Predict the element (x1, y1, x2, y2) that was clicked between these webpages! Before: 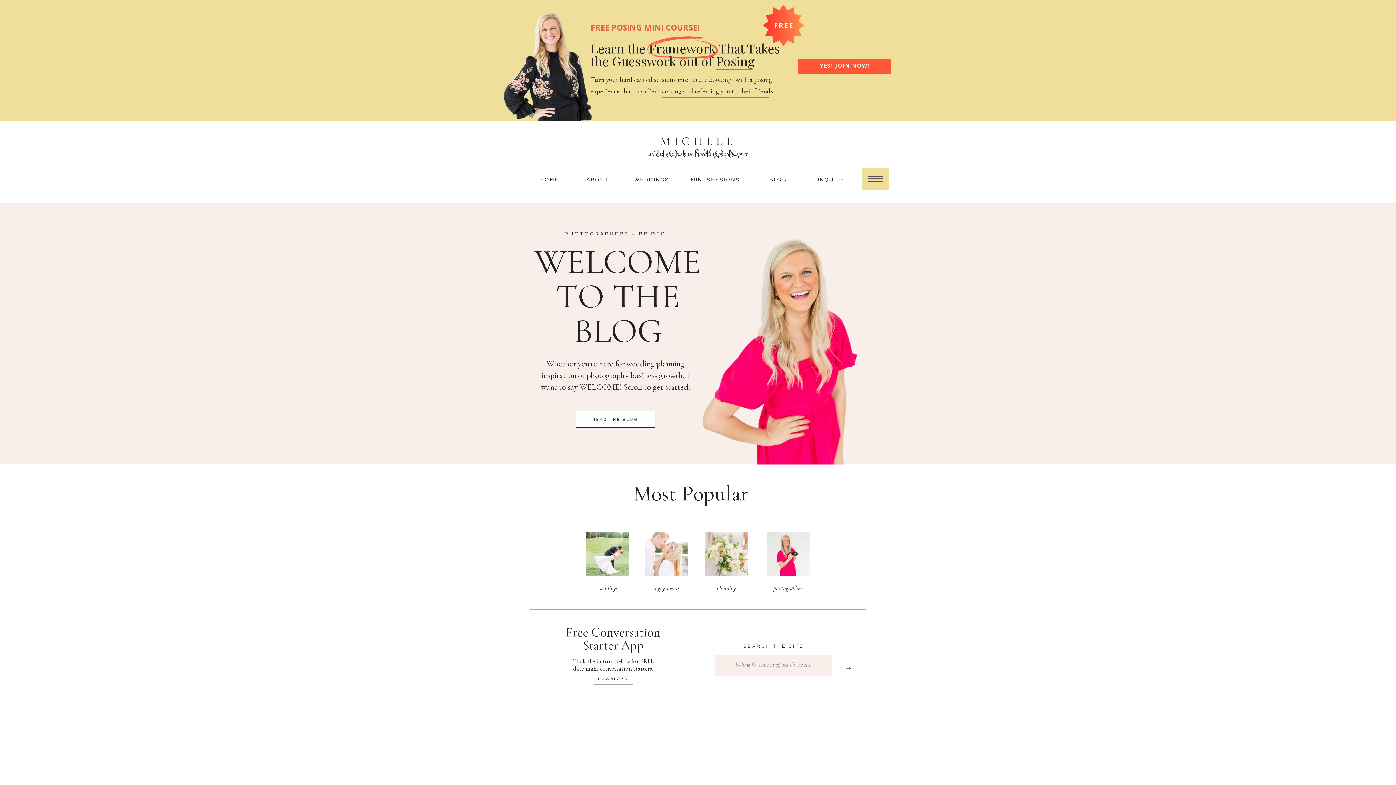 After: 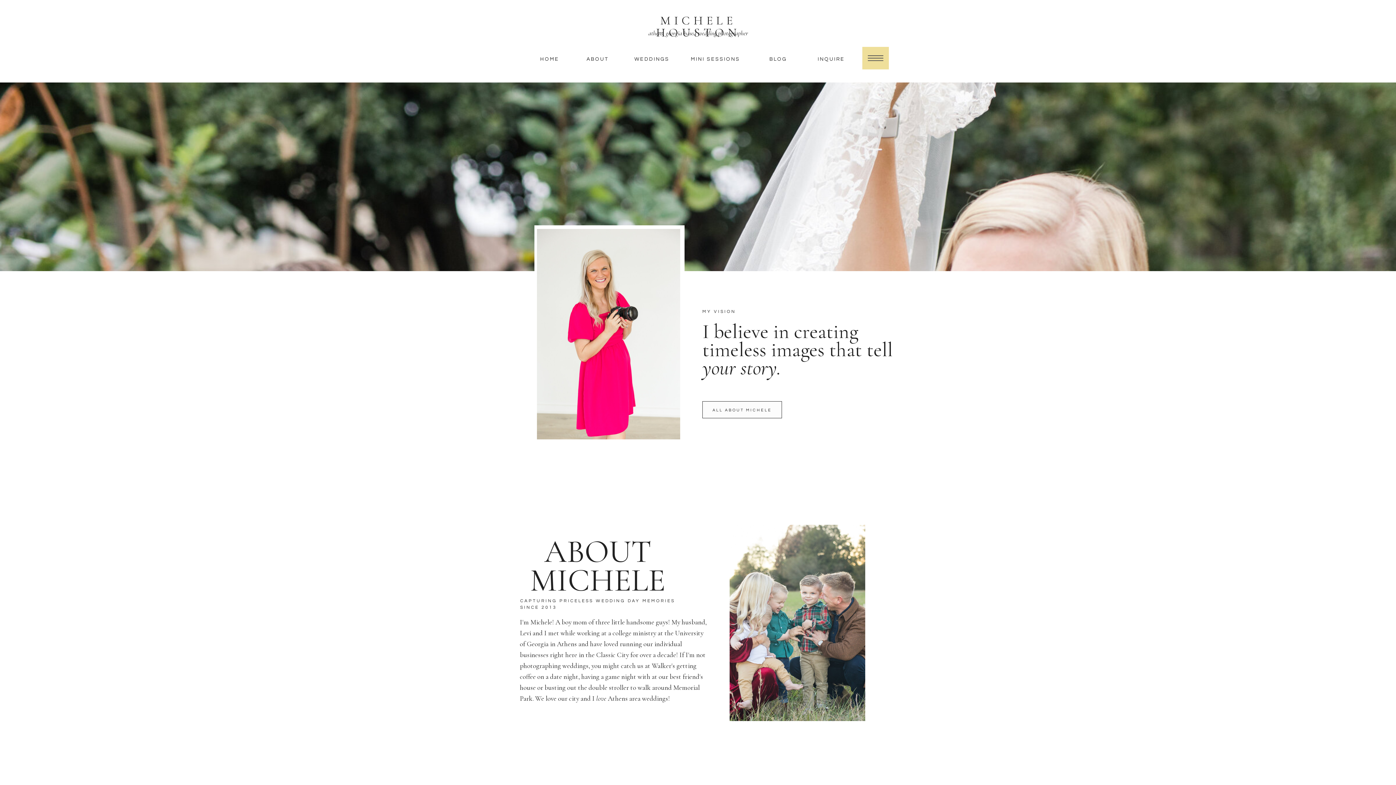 Action: bbox: (584, 176, 611, 181) label: ABOUT